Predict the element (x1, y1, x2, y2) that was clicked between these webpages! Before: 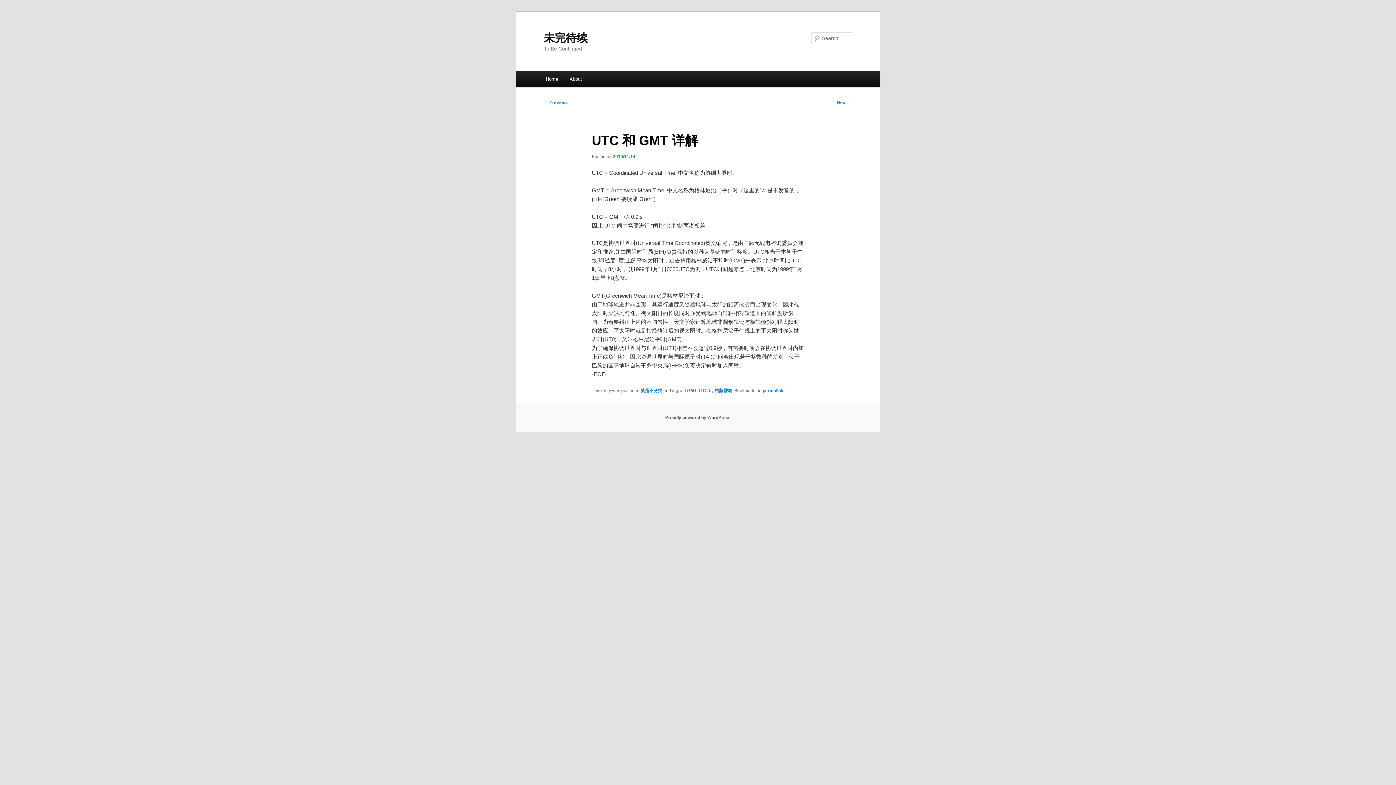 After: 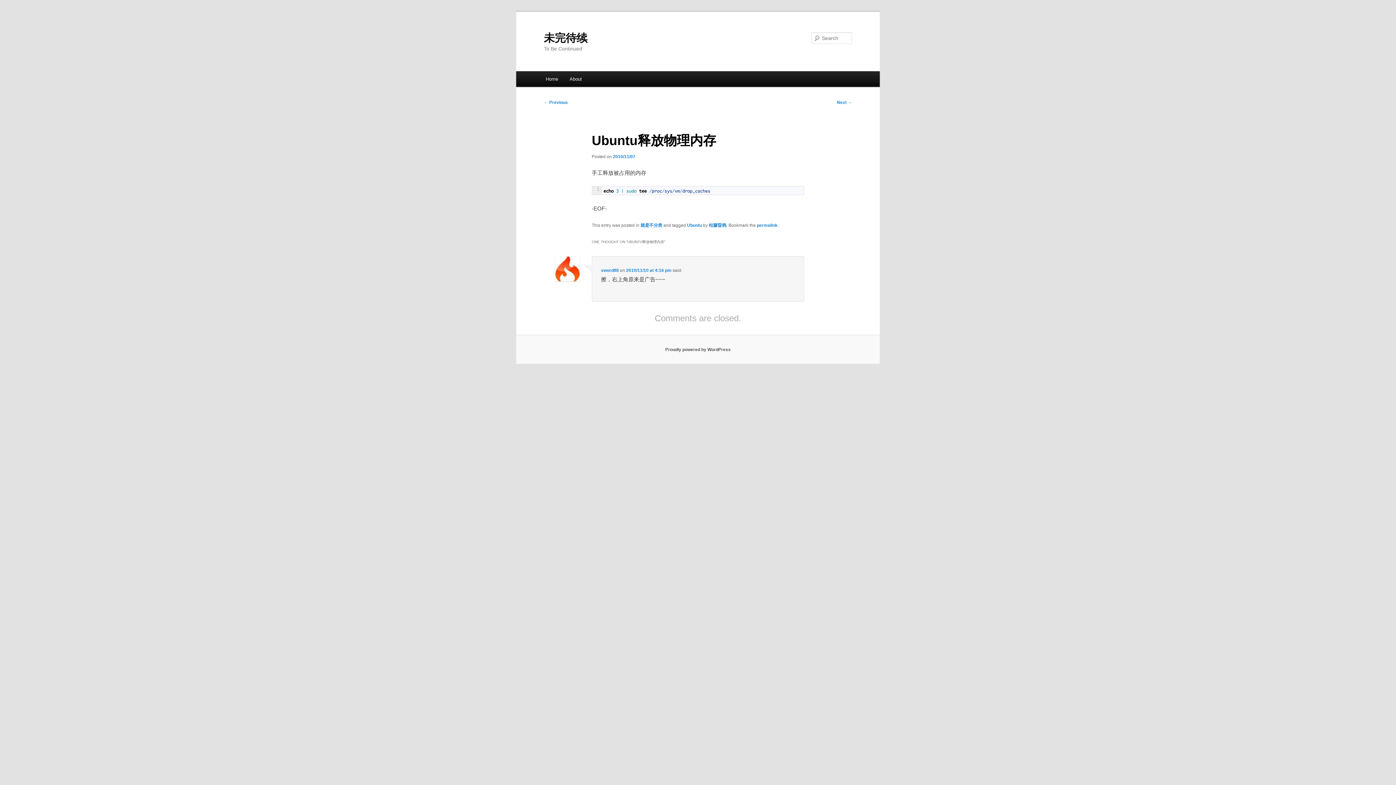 Action: label: ← Previous bbox: (544, 100, 568, 105)